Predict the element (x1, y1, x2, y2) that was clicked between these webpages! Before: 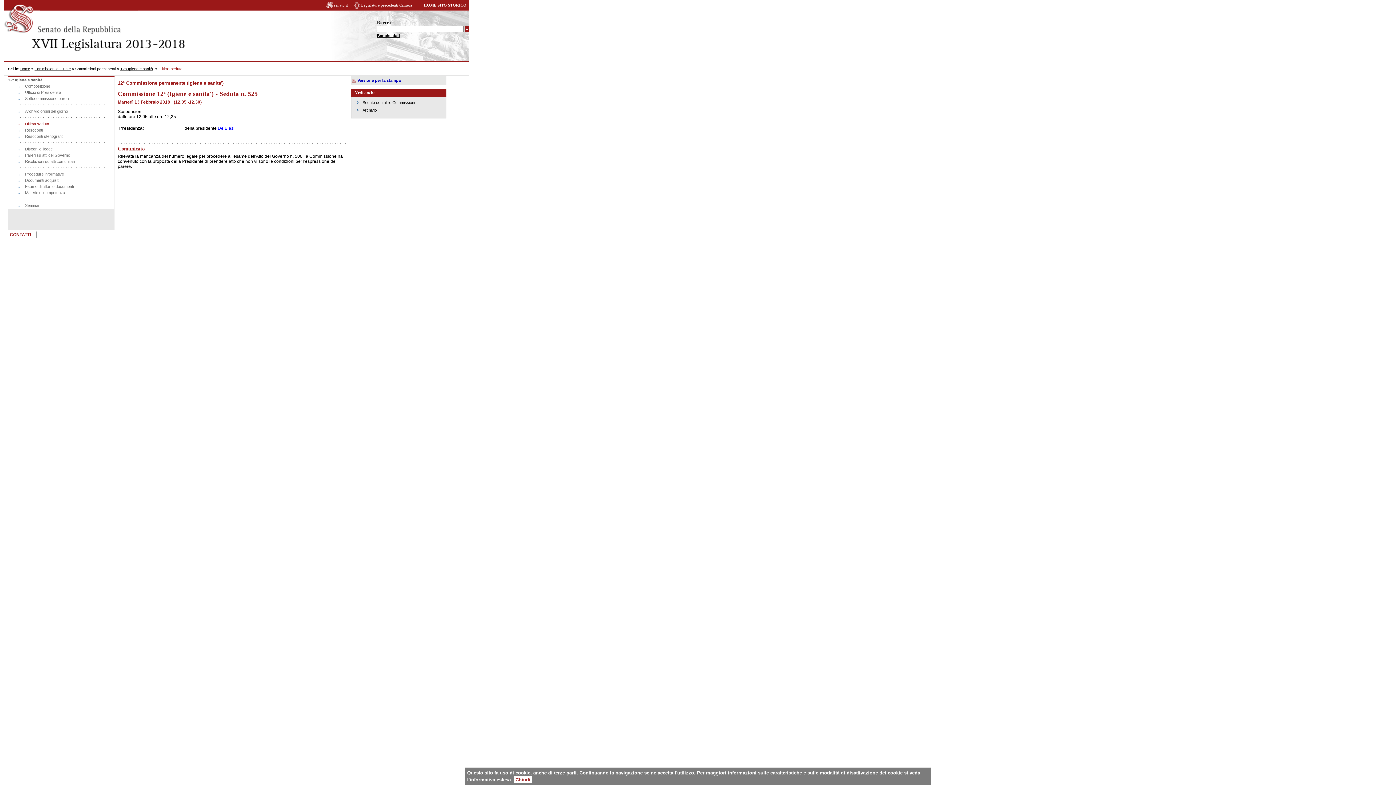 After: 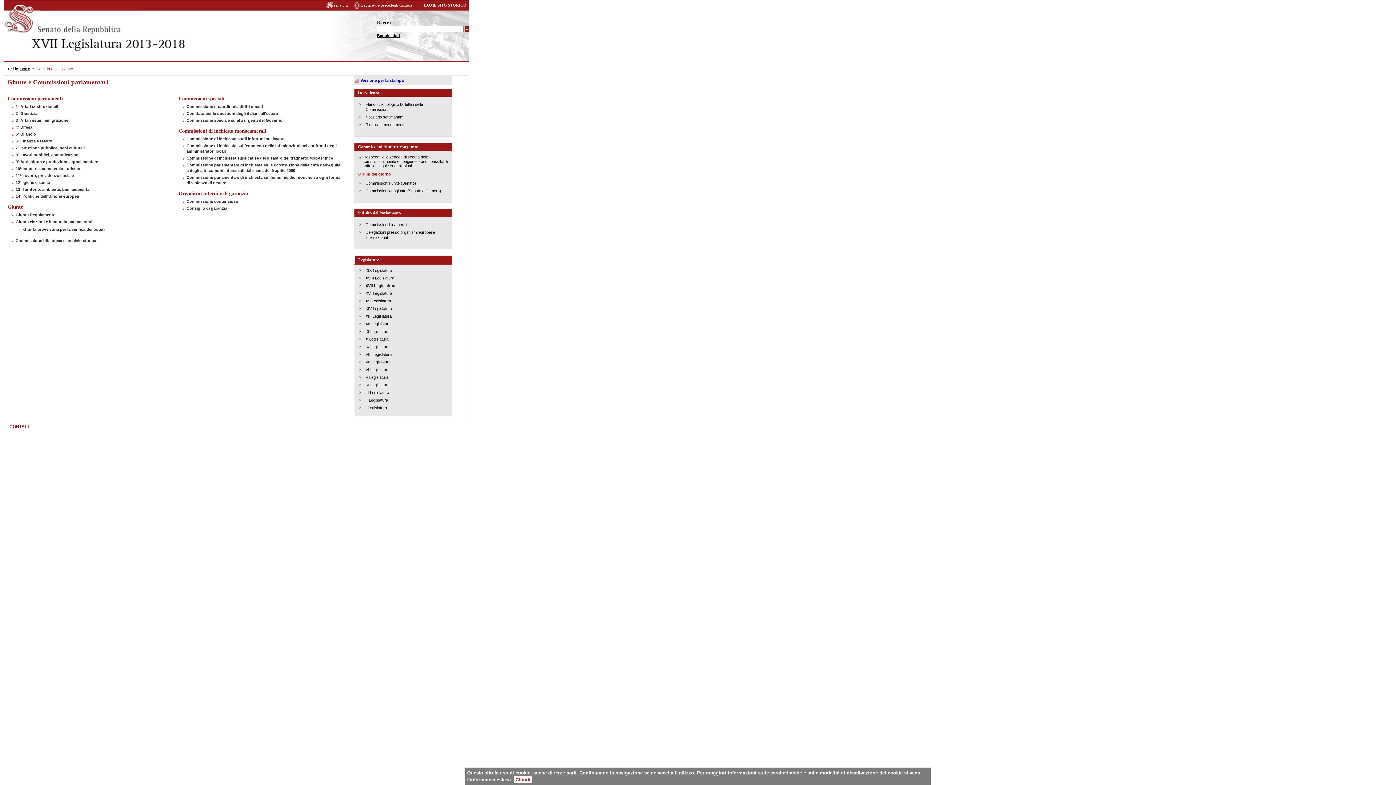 Action: bbox: (34, 66, 70, 70) label: Commissioni e Giunte